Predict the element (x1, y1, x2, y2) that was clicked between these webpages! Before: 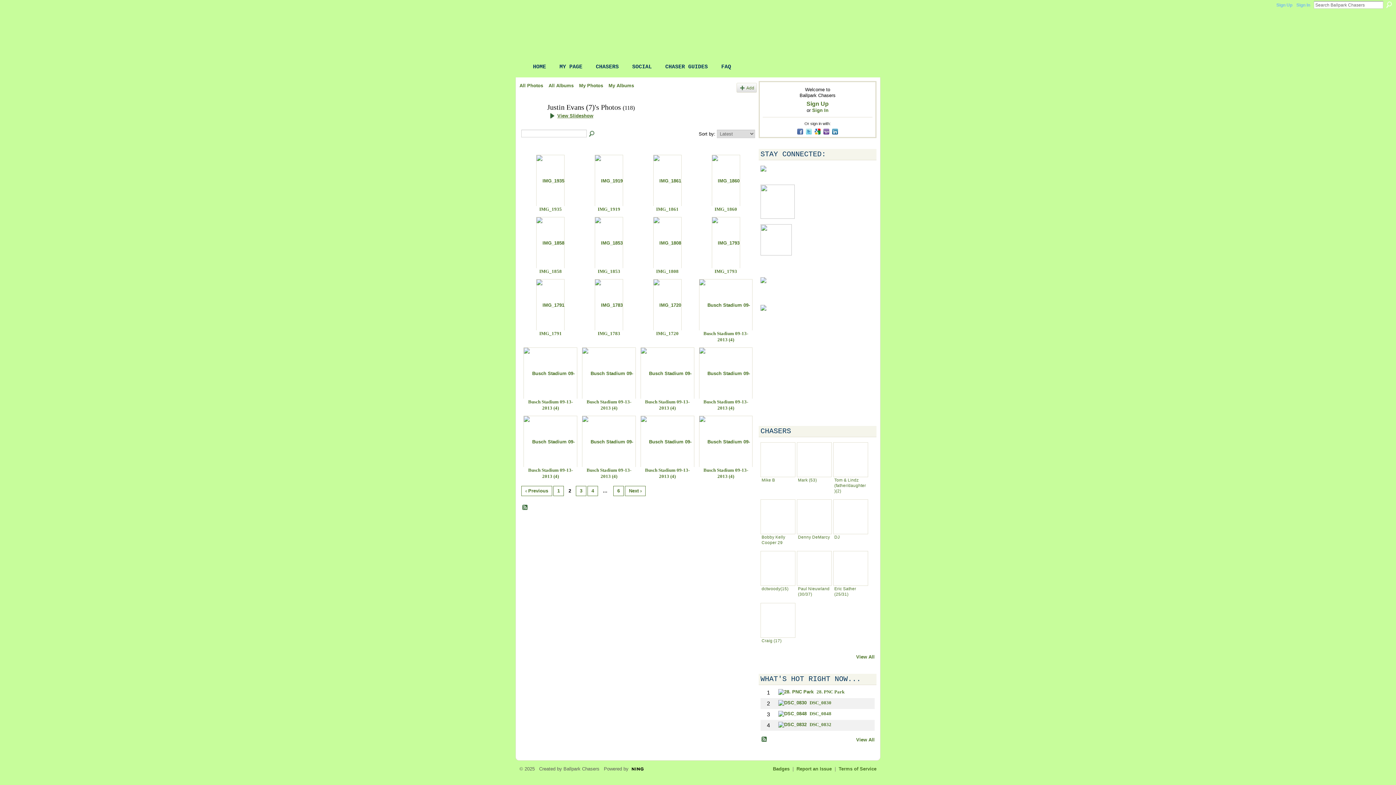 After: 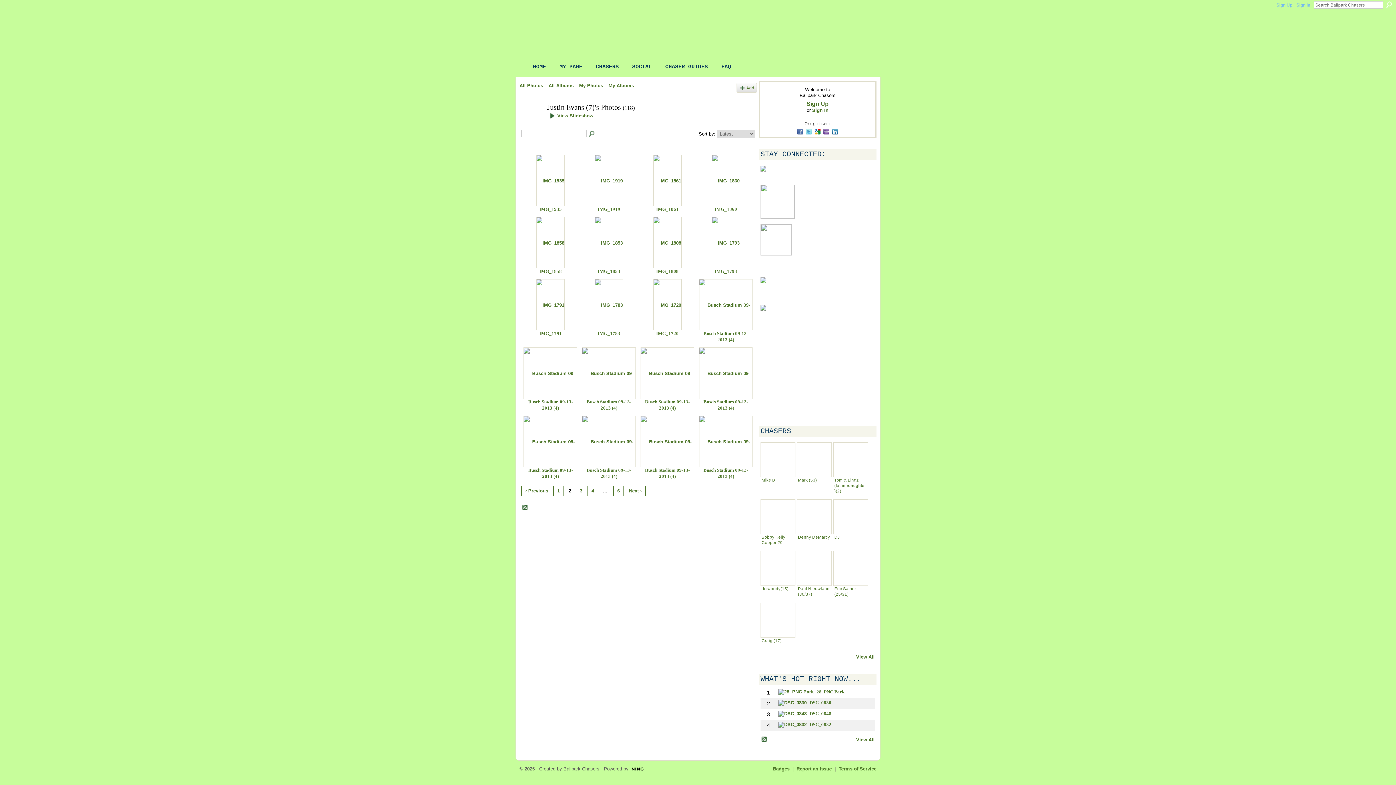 Action: label:   bbox: (805, 130, 814, 136)